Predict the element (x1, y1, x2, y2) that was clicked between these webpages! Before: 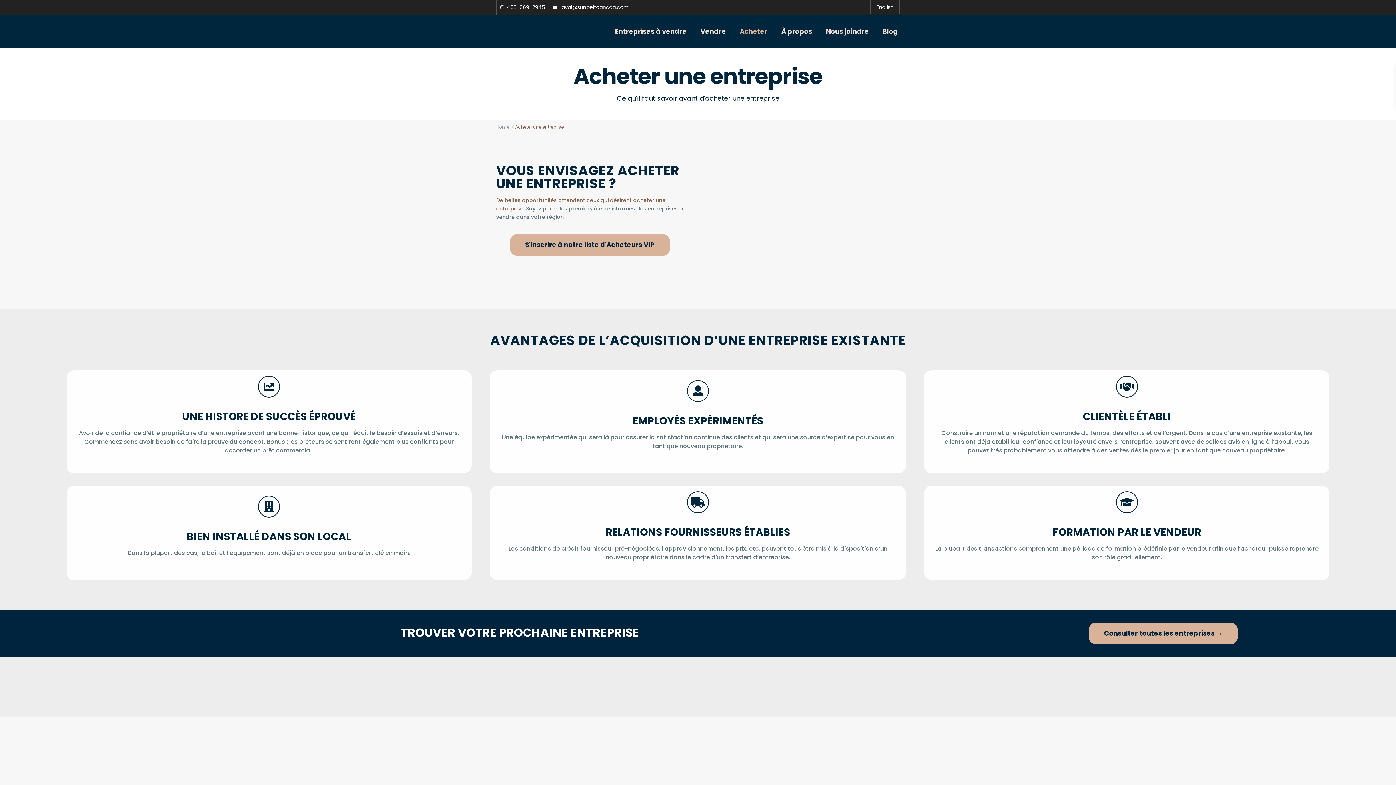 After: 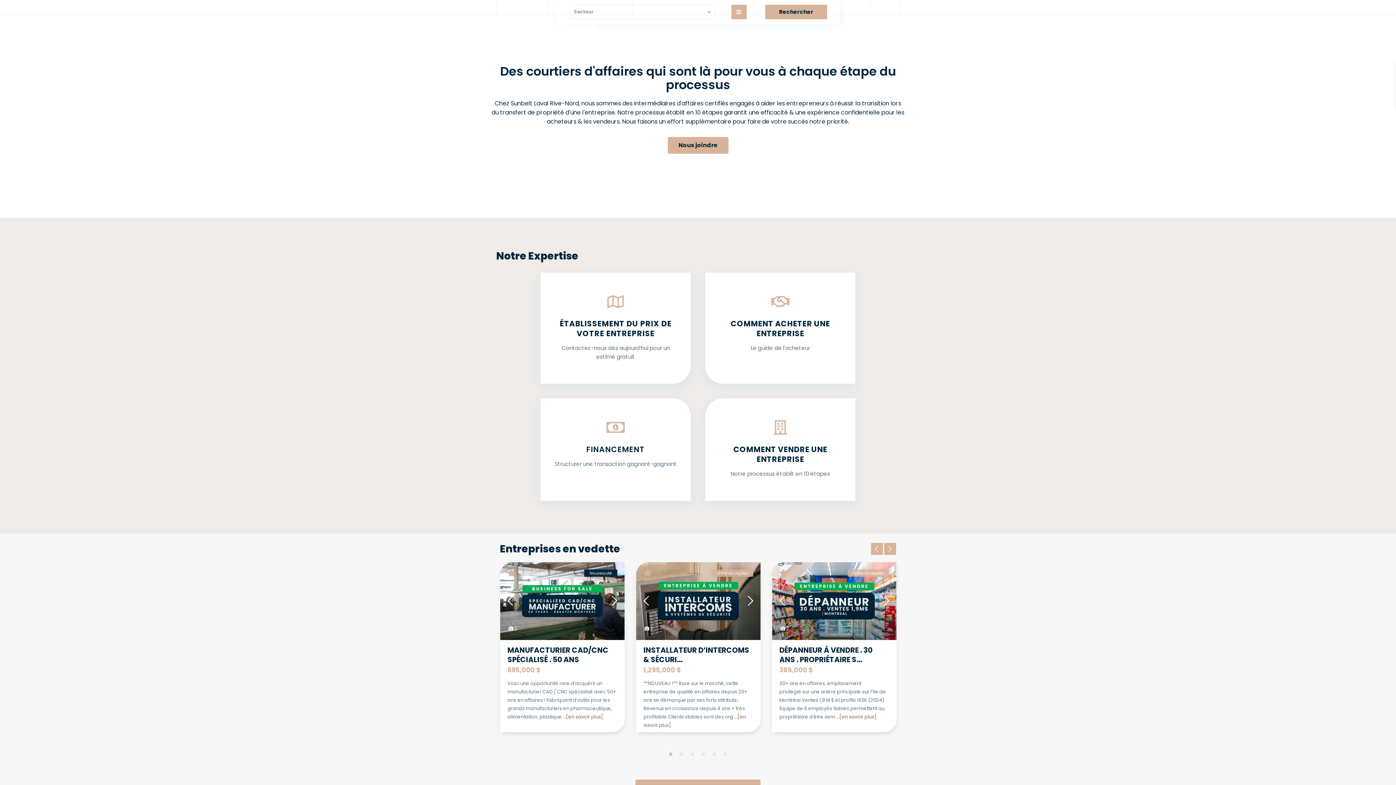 Action: bbox: (496, 124, 509, 130) label: Home